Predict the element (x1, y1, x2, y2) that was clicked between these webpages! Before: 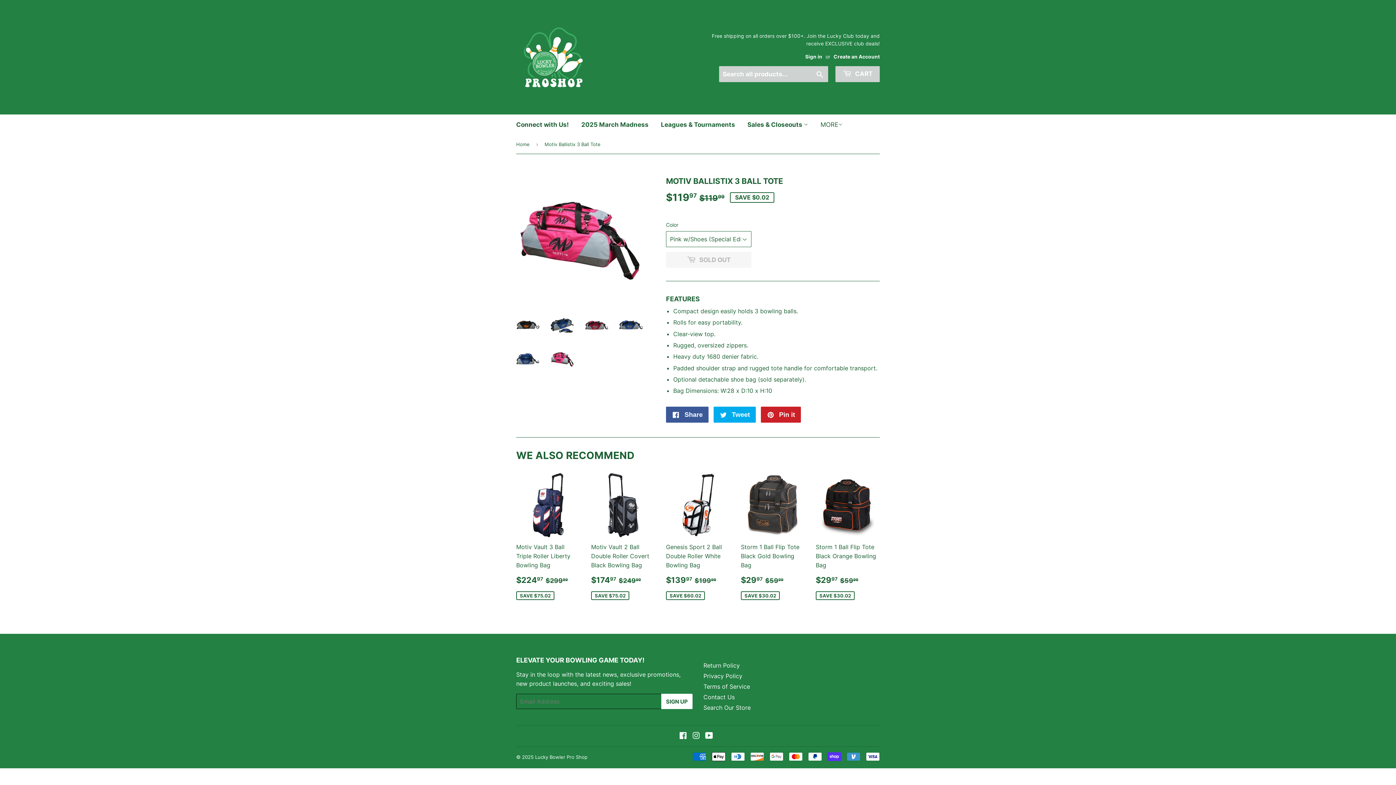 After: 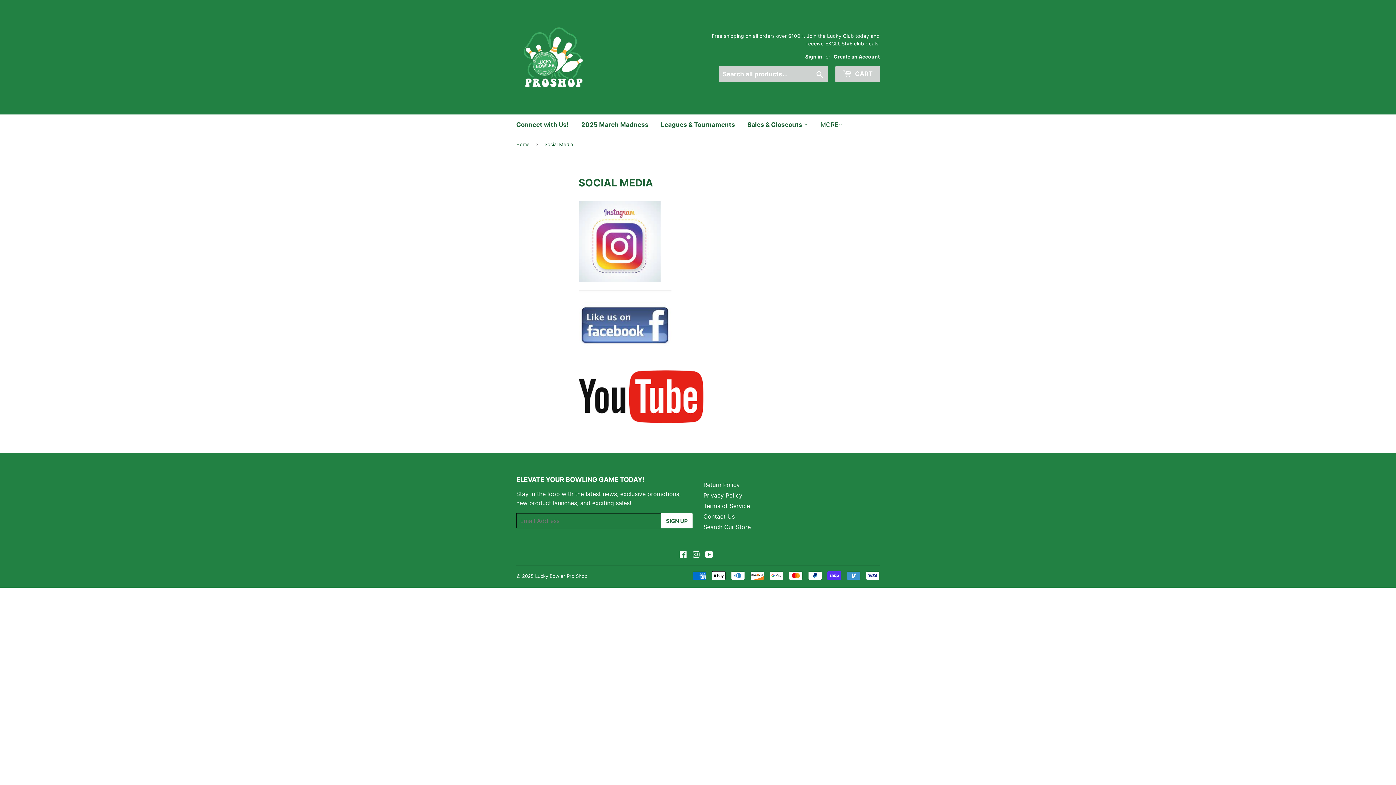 Action: bbox: (510, 114, 574, 135) label: Connect with Us!